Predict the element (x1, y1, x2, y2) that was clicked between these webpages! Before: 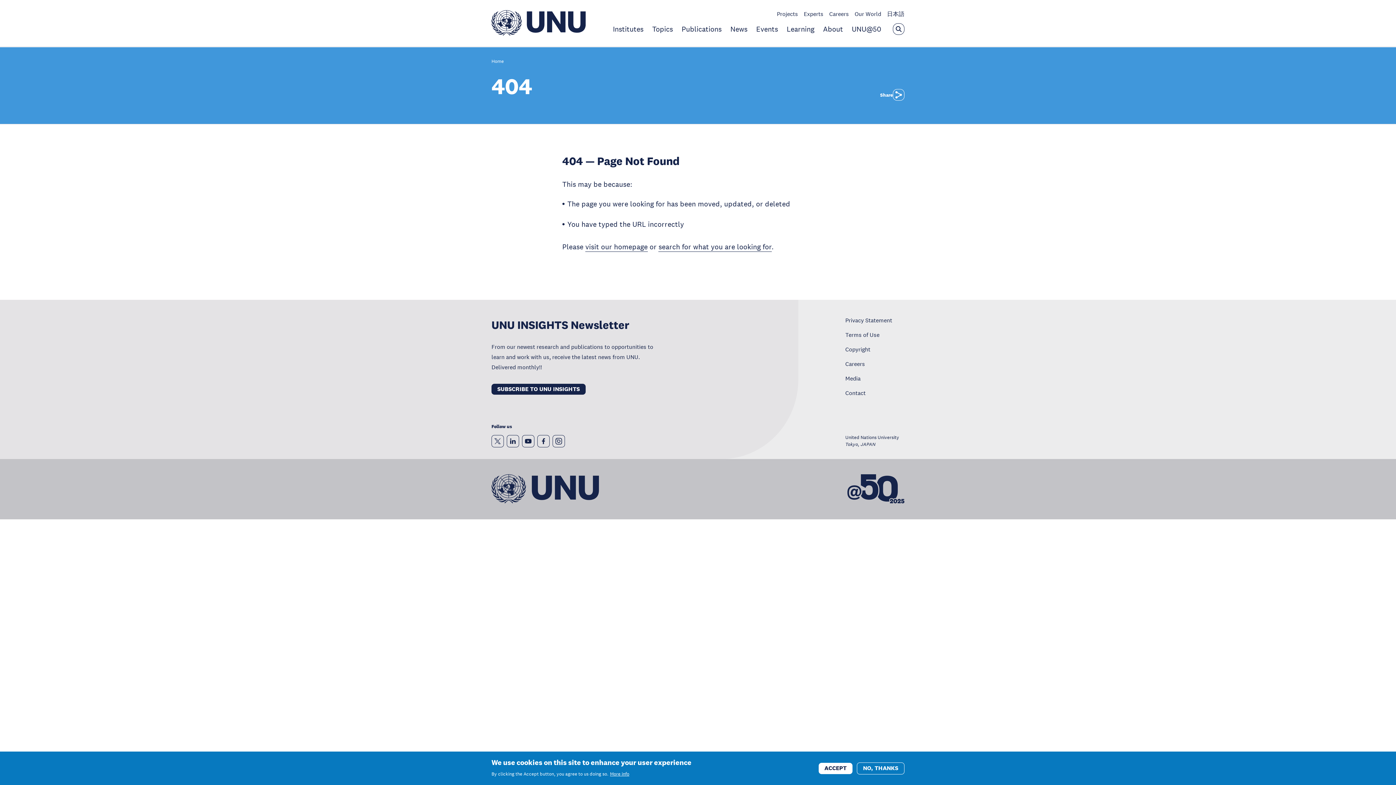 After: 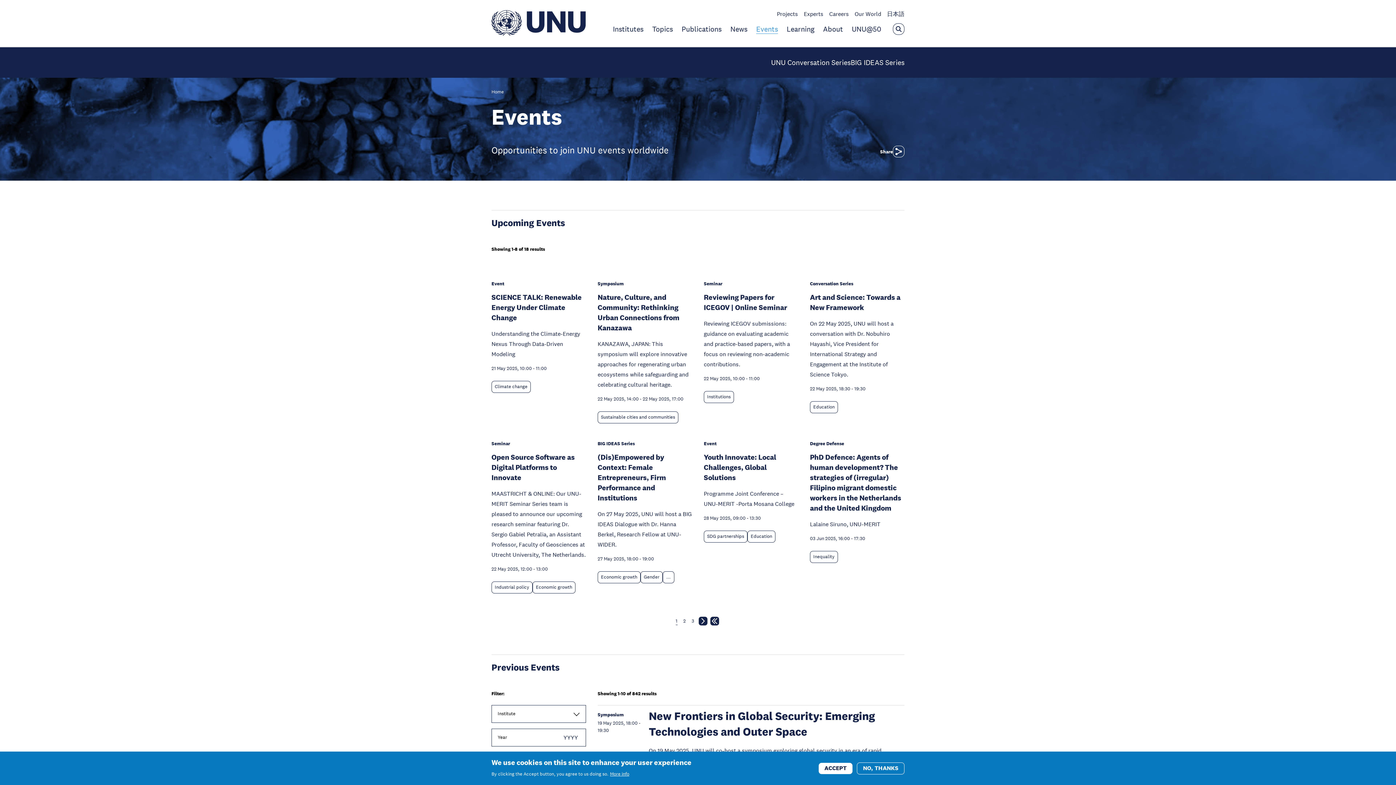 Action: bbox: (756, 24, 778, 33) label: Events